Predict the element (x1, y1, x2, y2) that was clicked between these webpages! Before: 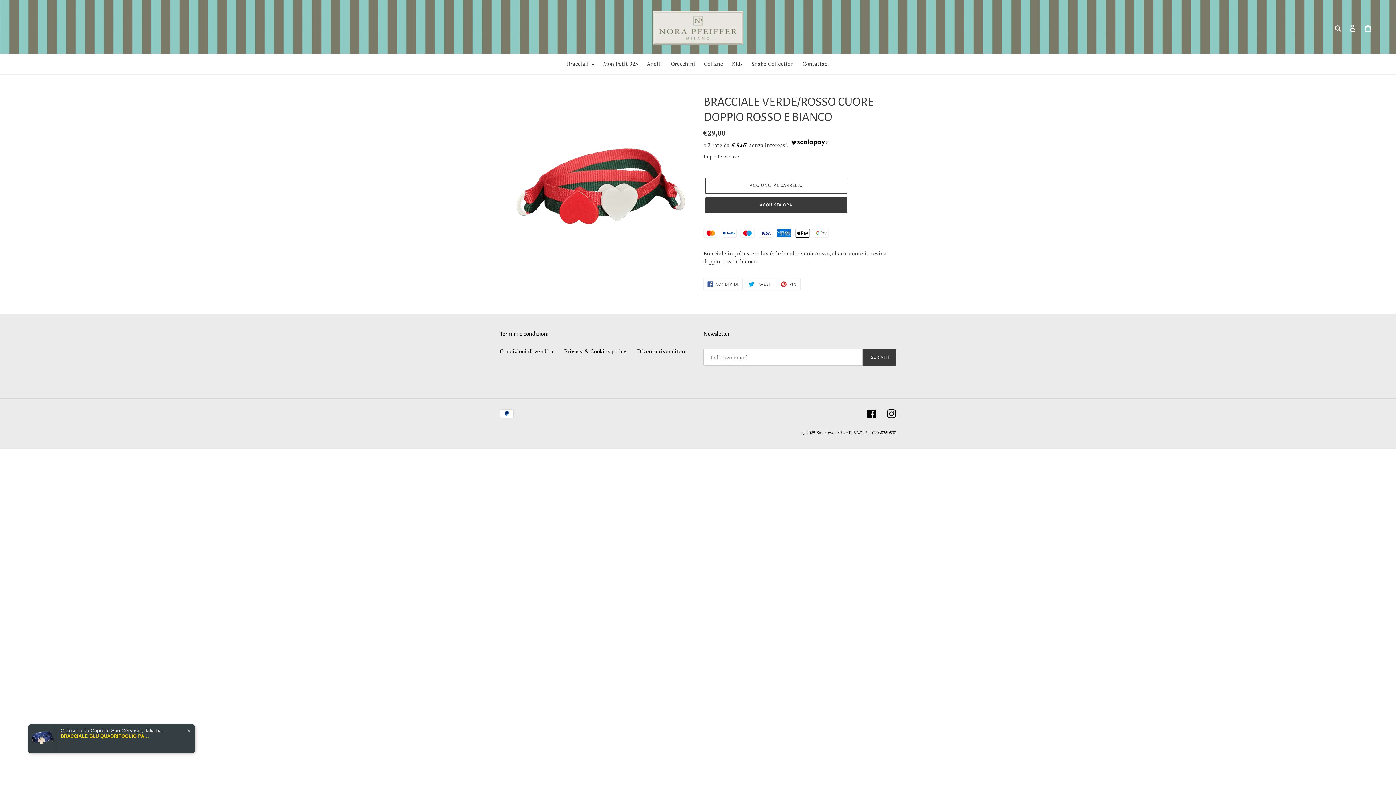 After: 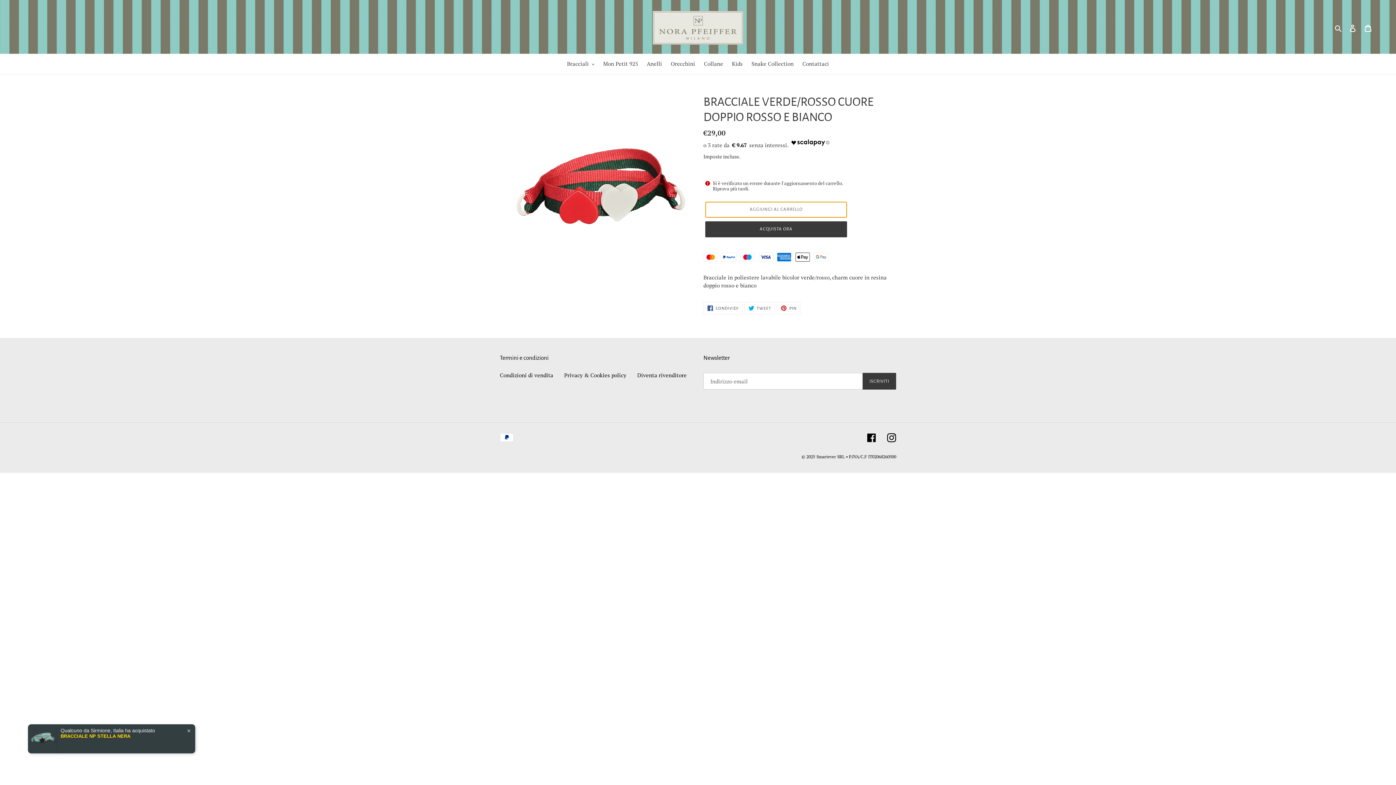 Action: label: Aggiungi al carrello bbox: (705, 177, 847, 193)